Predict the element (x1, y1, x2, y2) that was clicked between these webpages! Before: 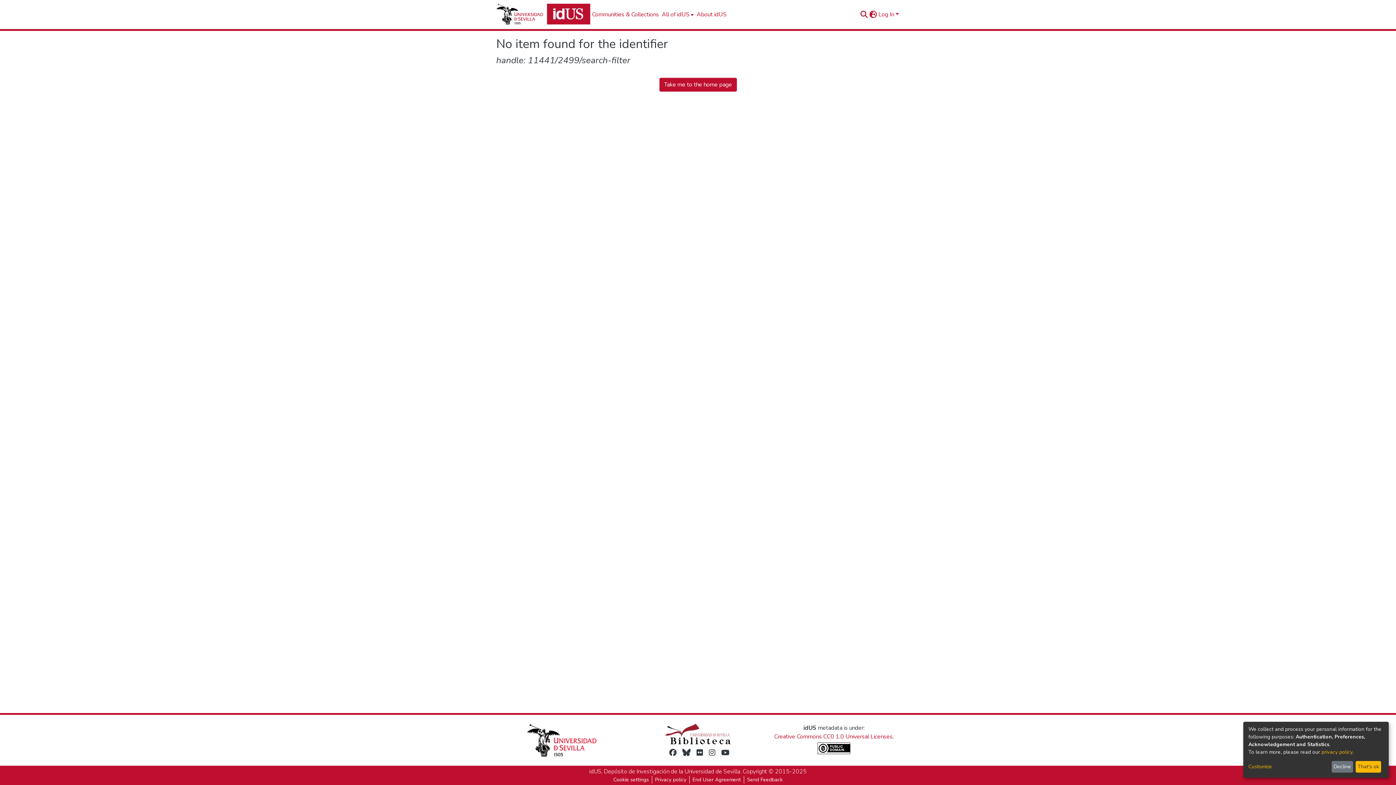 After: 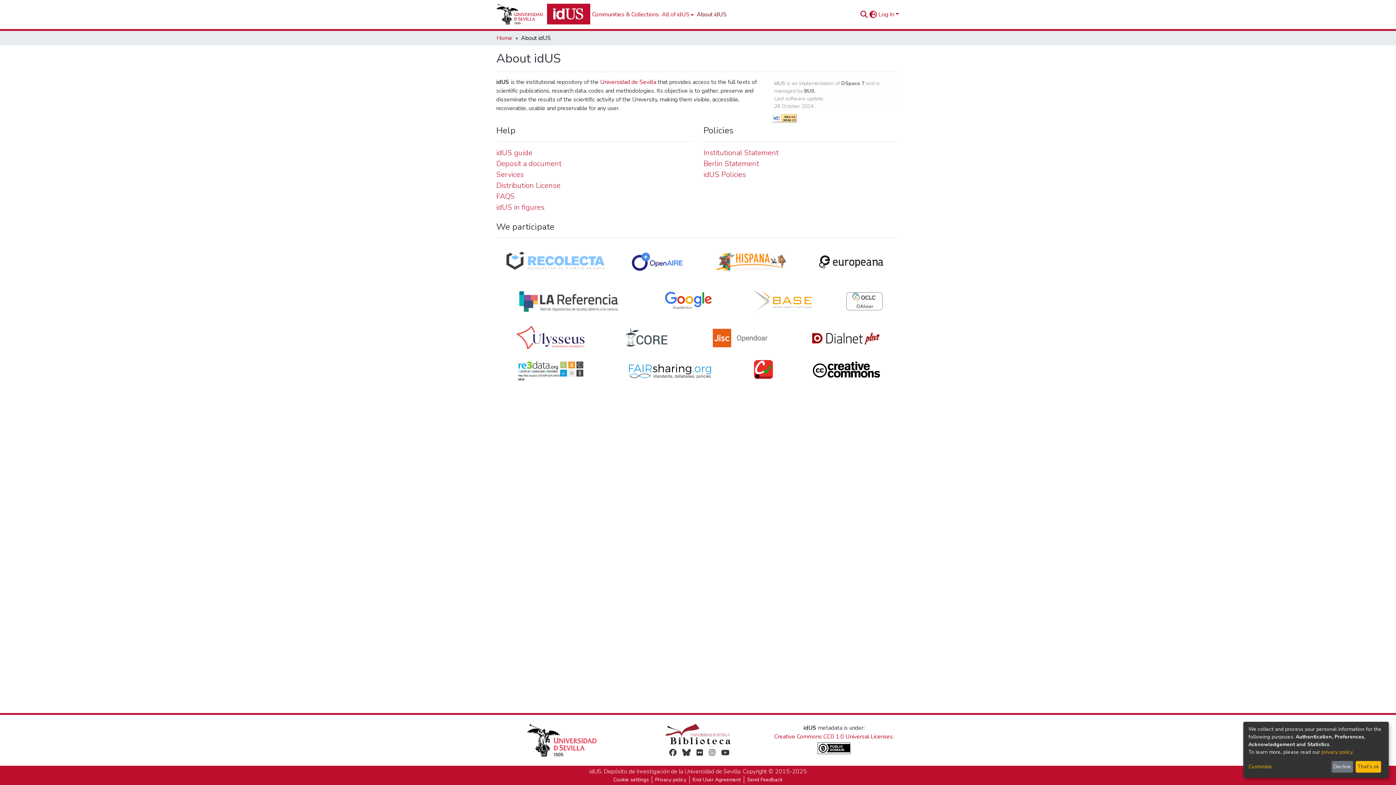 Action: label: About idUS bbox: (566, 7, 601, 21)